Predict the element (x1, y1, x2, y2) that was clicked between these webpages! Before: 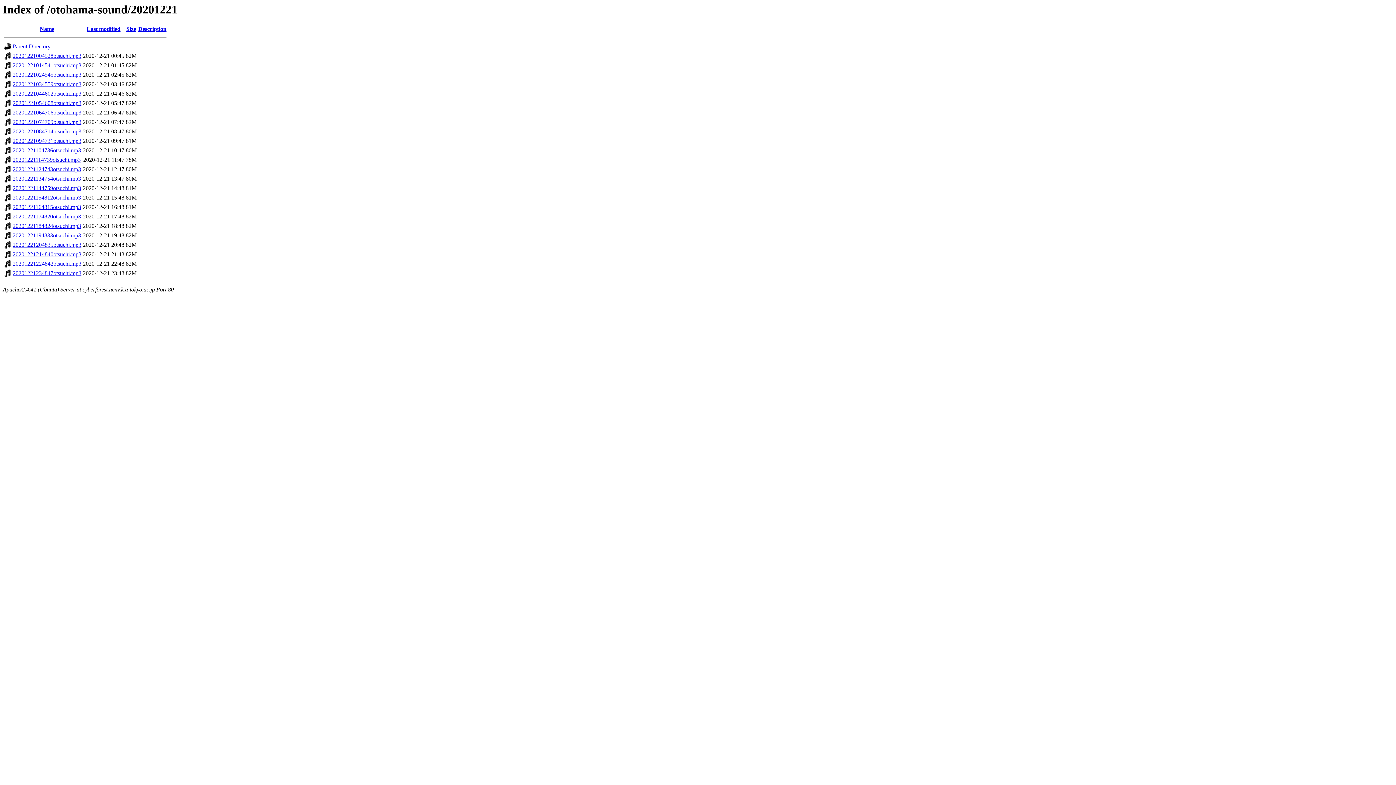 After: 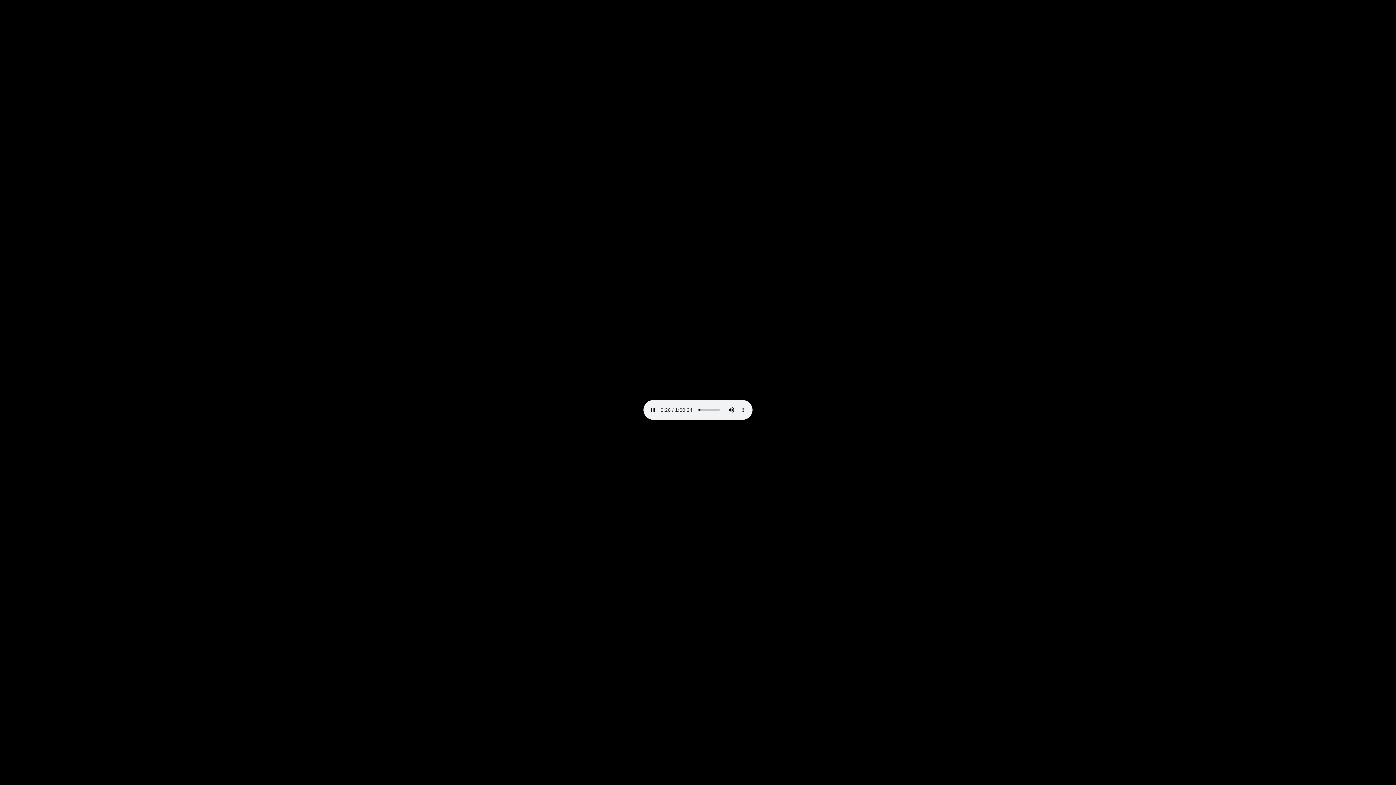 Action: bbox: (12, 213, 81, 219) label: 20201221174820otsuchi.mp3